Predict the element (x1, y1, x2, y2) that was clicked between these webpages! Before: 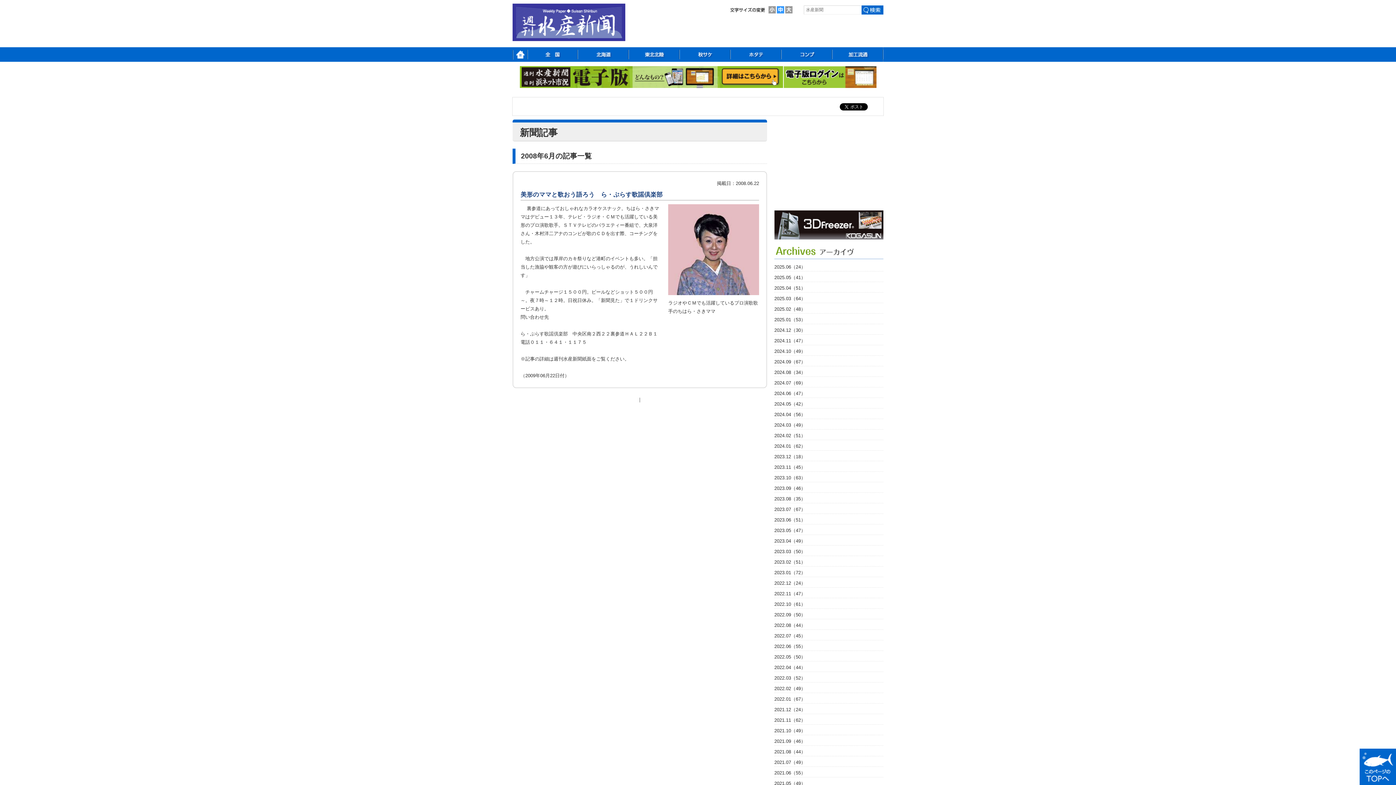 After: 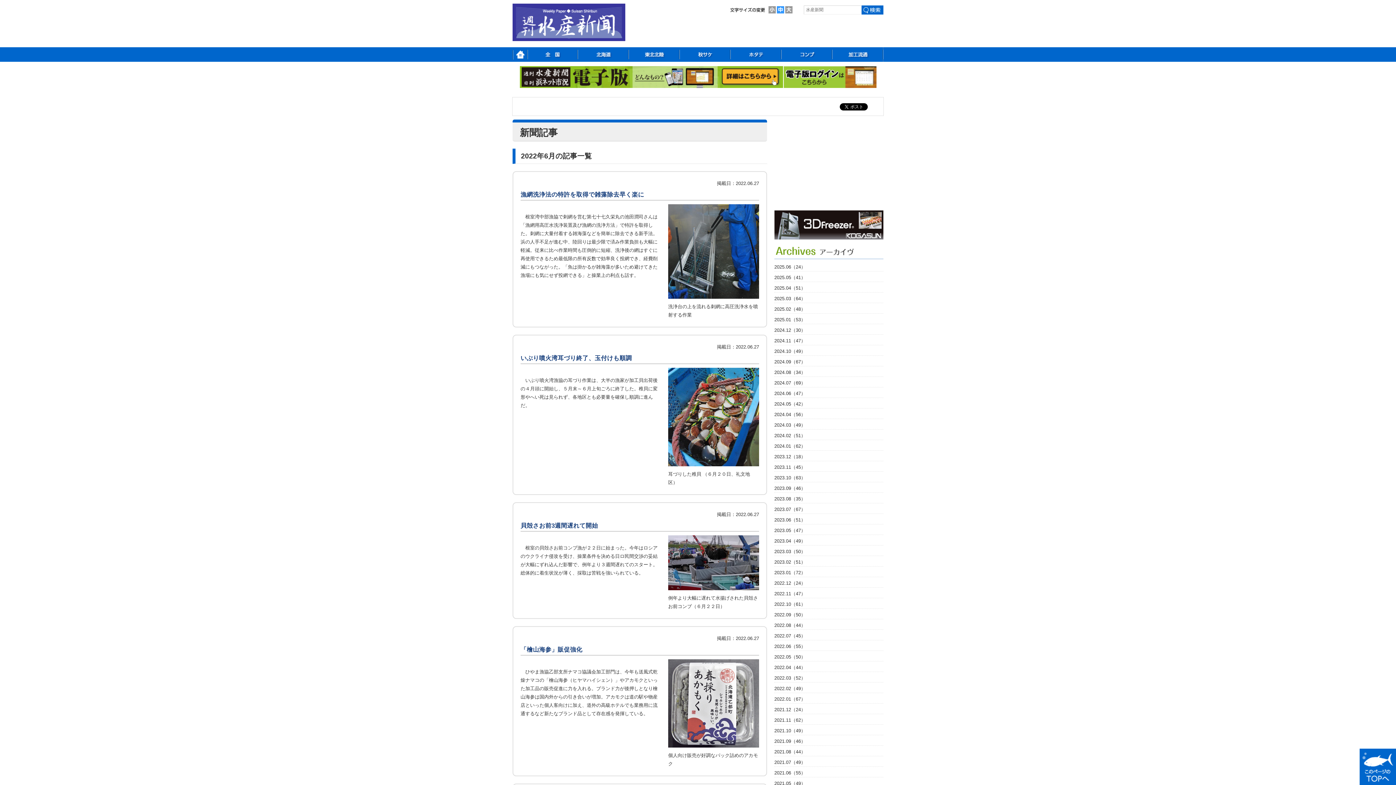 Action: label: 2022.06（55） bbox: (774, 642, 883, 651)